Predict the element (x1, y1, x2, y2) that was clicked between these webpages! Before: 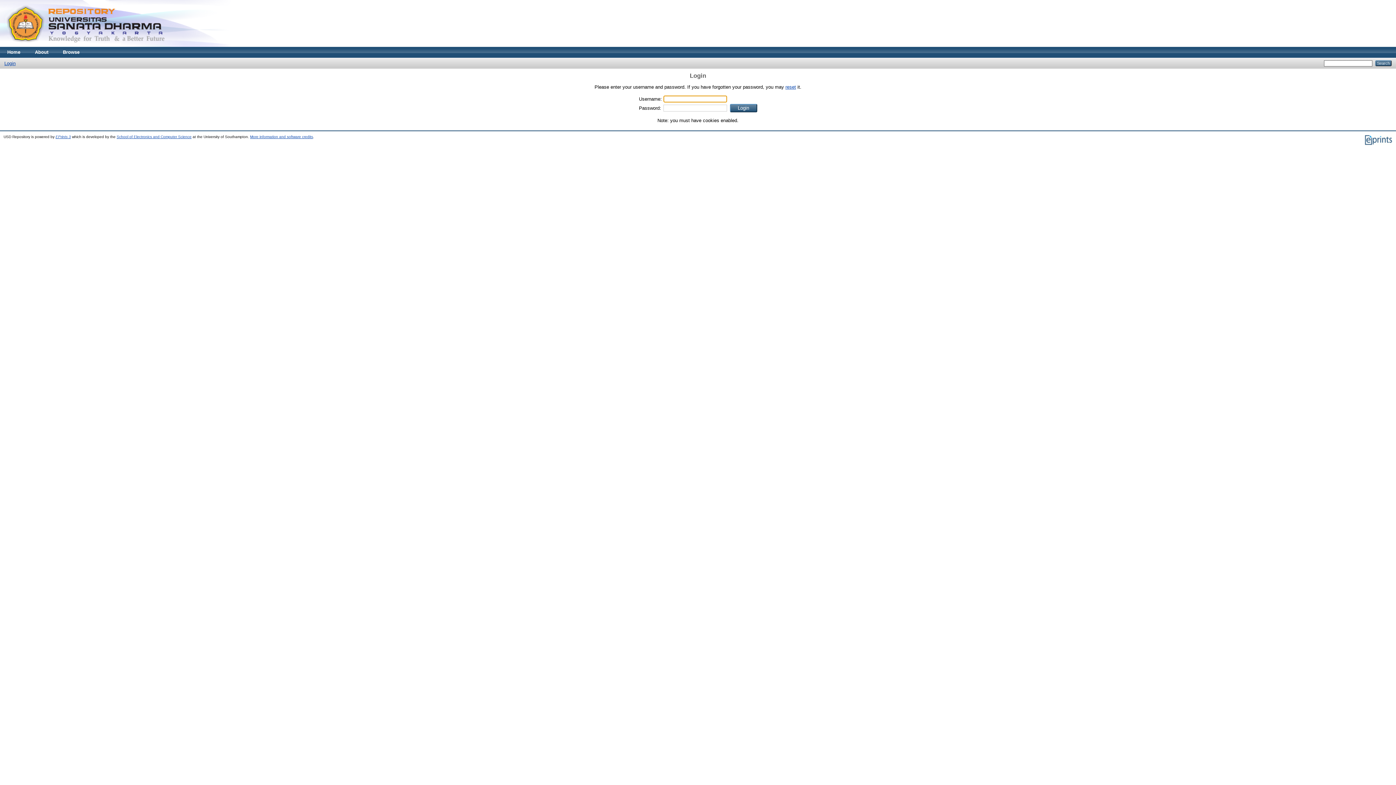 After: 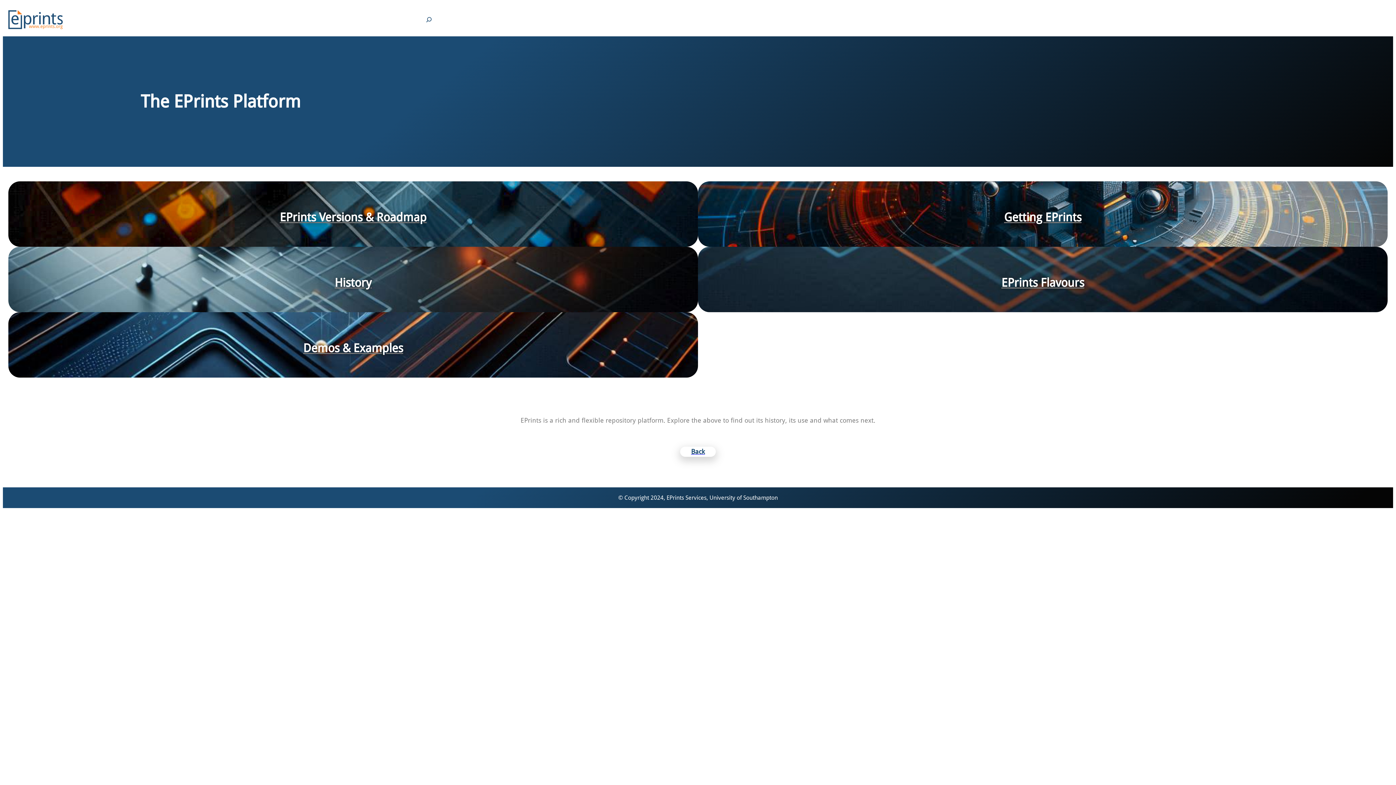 Action: label: EPrints 3 bbox: (55, 135, 70, 139)